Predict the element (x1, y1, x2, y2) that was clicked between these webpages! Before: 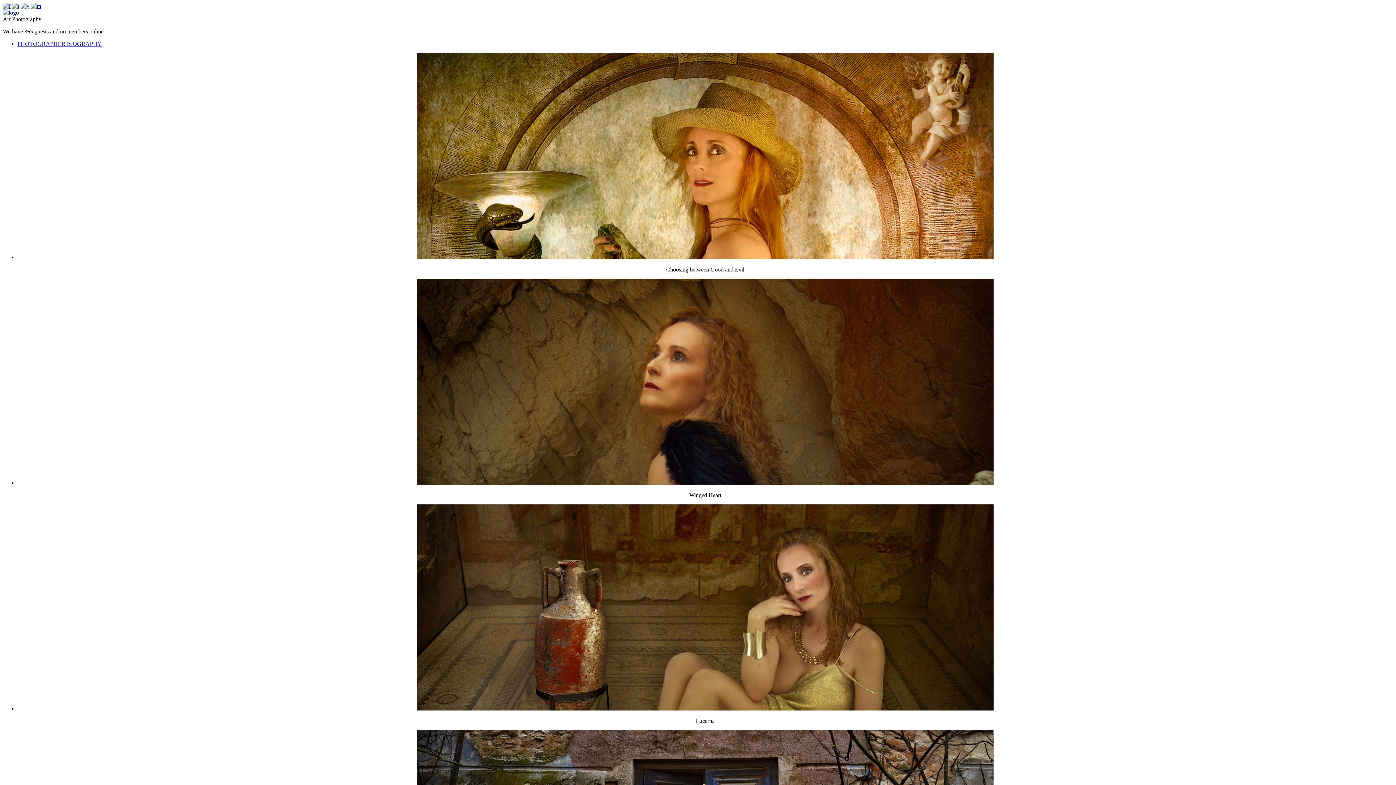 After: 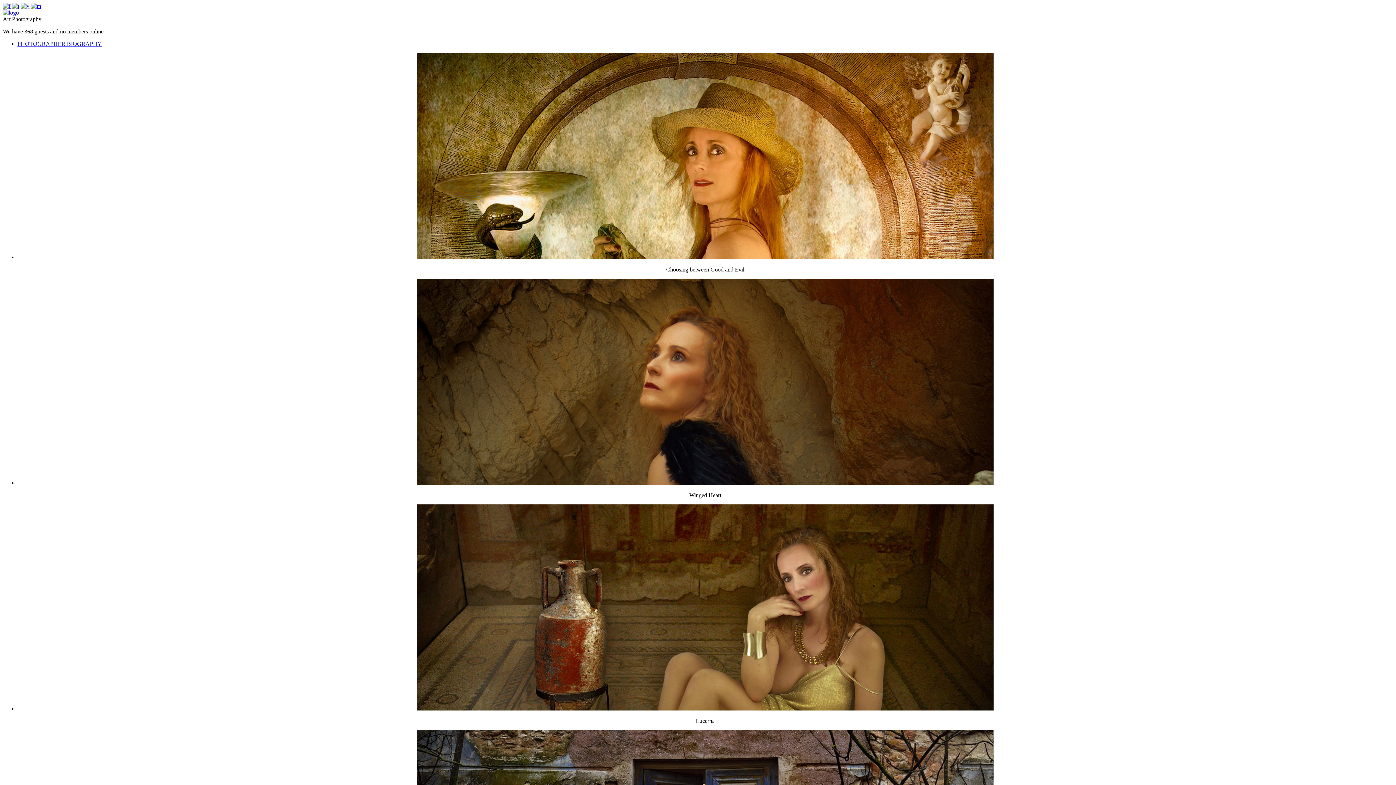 Action: bbox: (2, 9, 18, 15)